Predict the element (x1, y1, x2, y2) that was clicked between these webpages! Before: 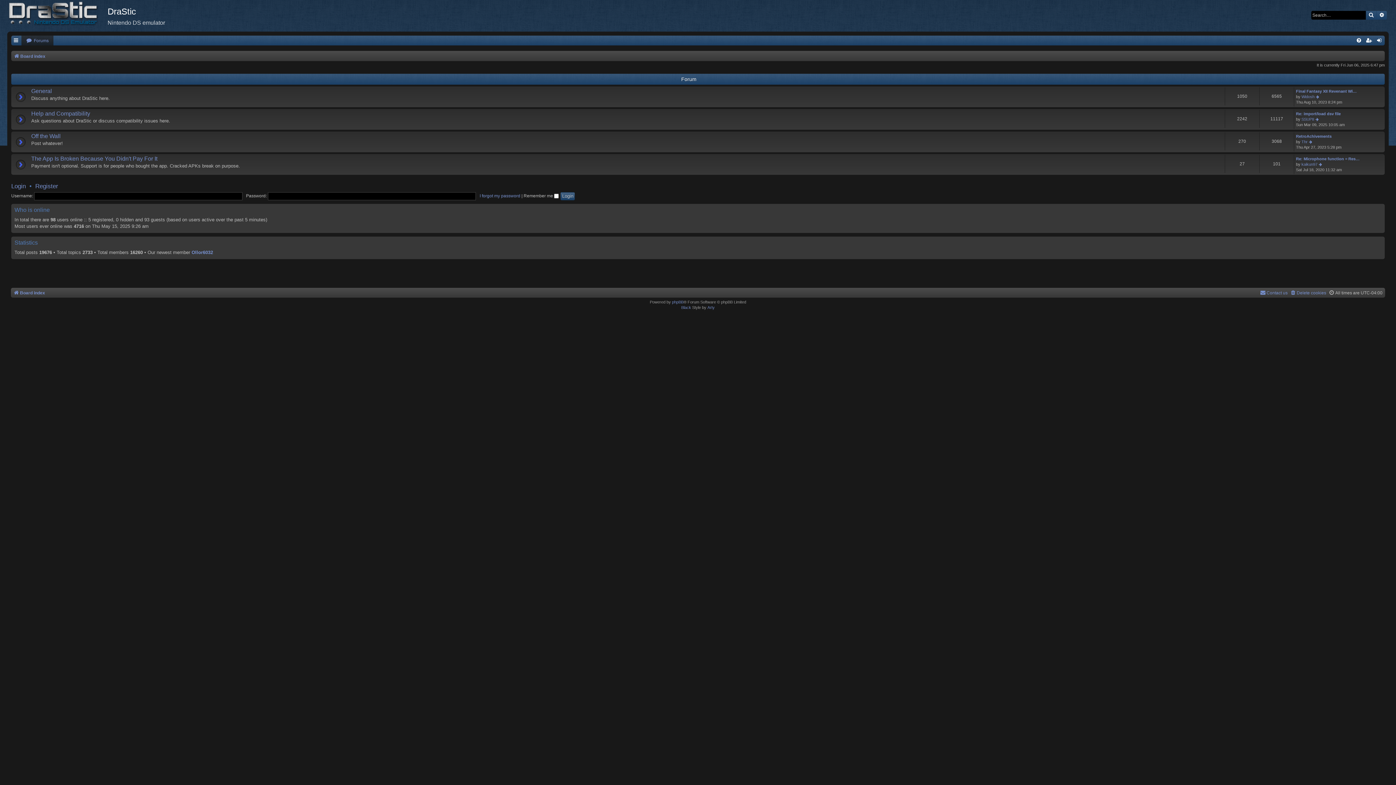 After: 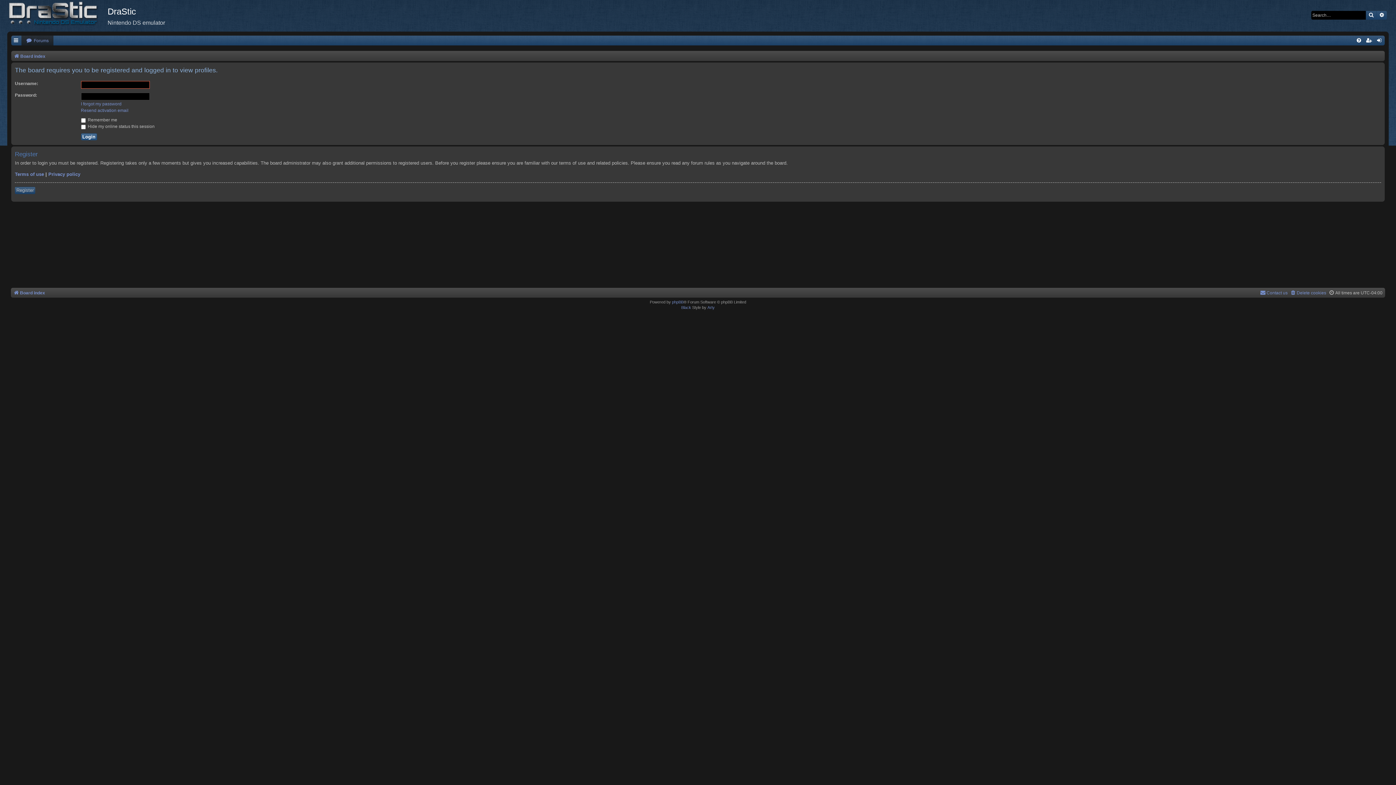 Action: bbox: (191, 249, 213, 255) label: Ollor6032